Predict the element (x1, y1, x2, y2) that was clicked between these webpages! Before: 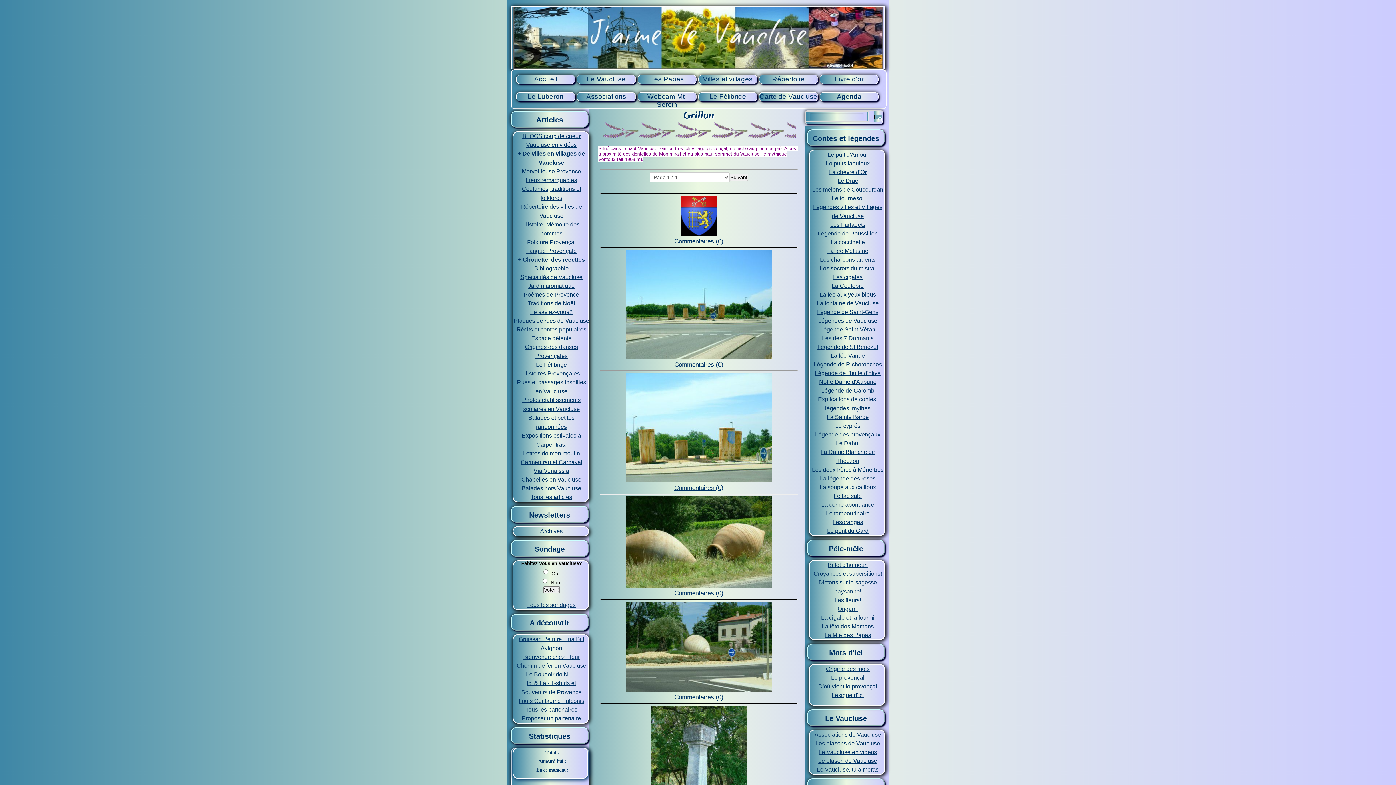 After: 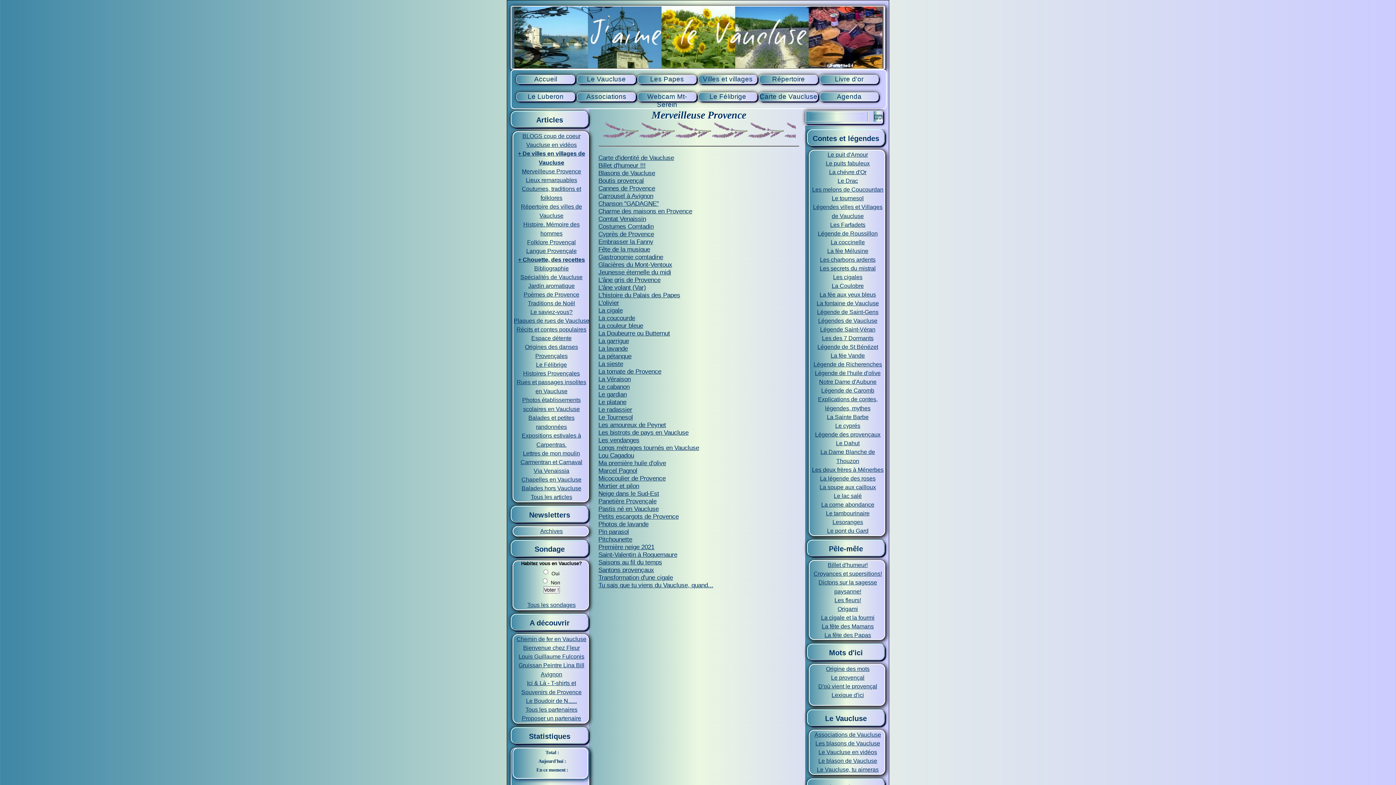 Action: bbox: (522, 168, 581, 174) label: Merveilleuse Provence